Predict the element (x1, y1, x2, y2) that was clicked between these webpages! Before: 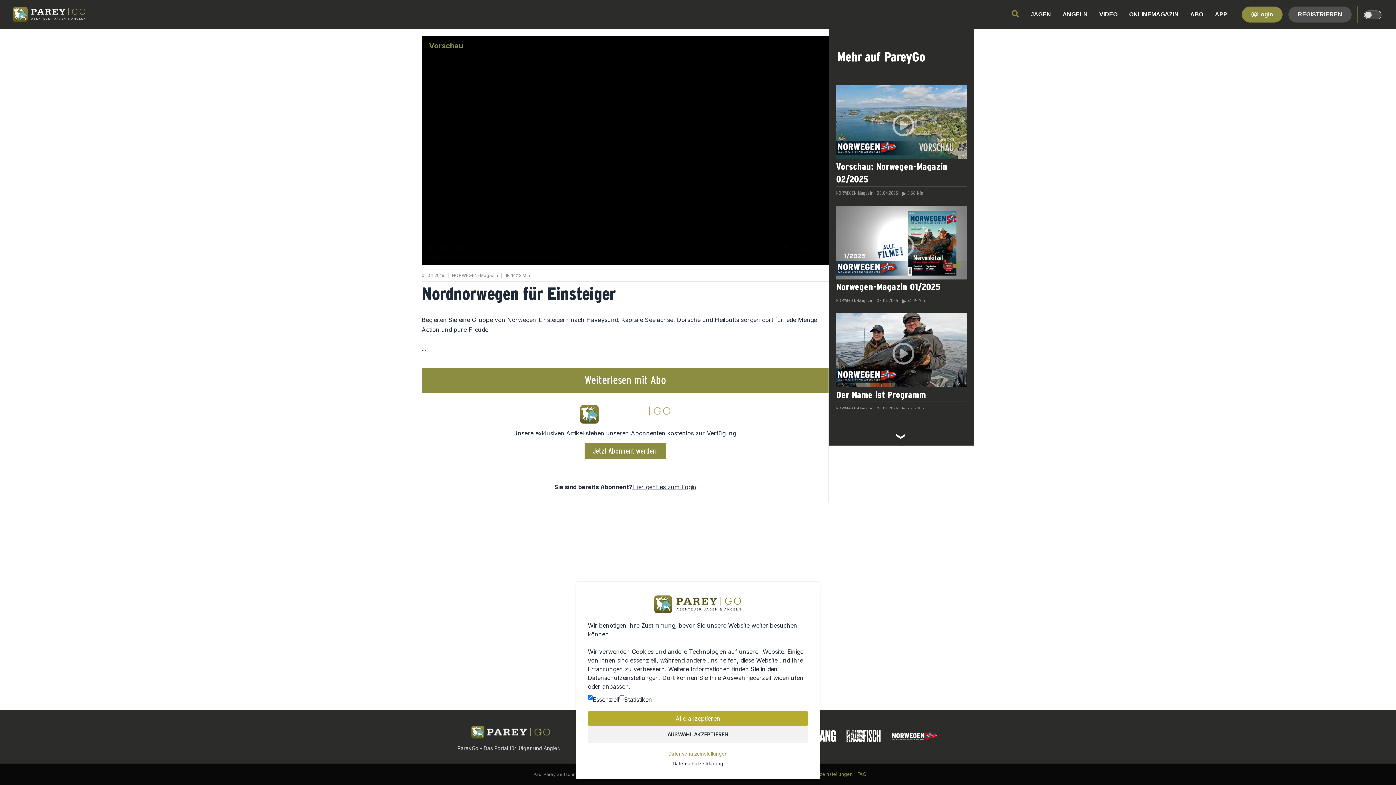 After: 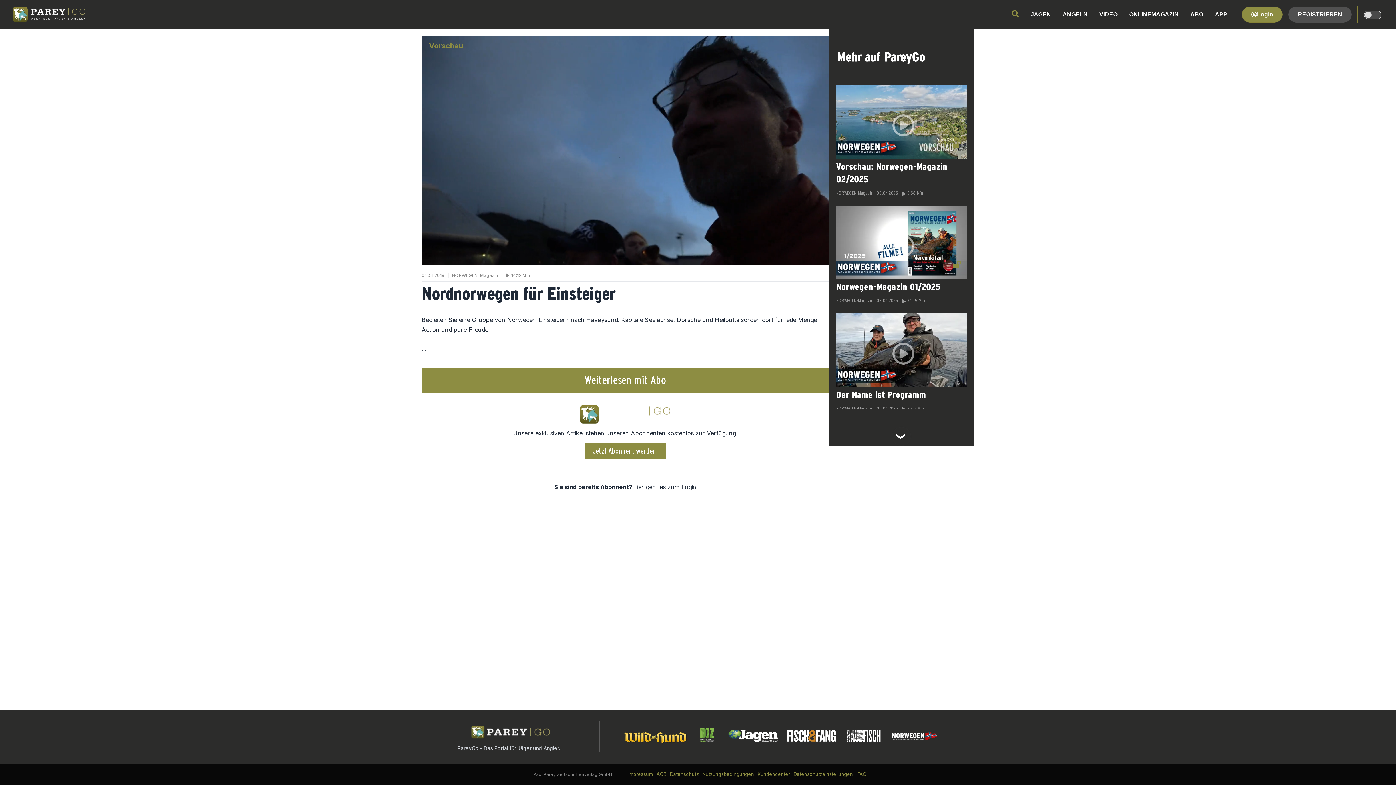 Action: label: Alle akzeptieren bbox: (588, 711, 808, 726)